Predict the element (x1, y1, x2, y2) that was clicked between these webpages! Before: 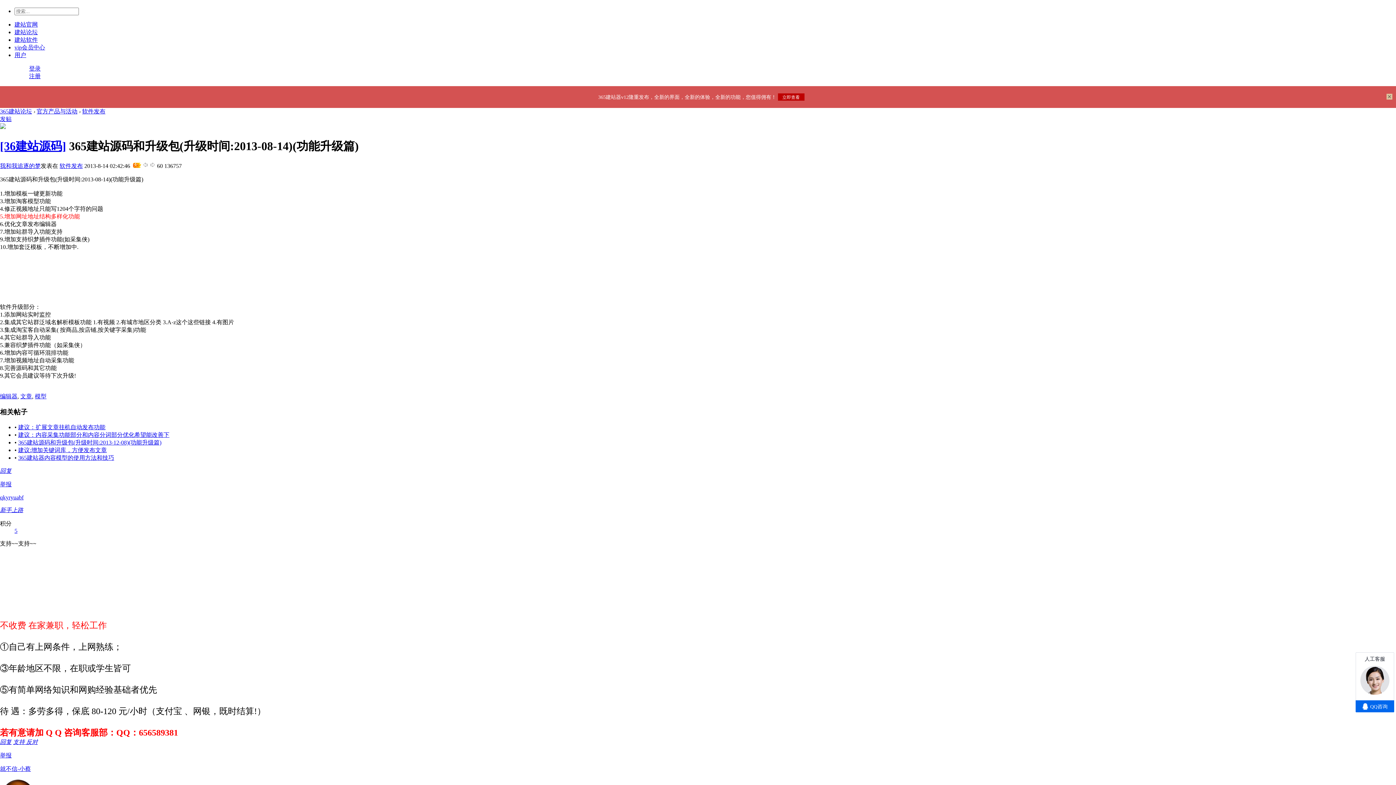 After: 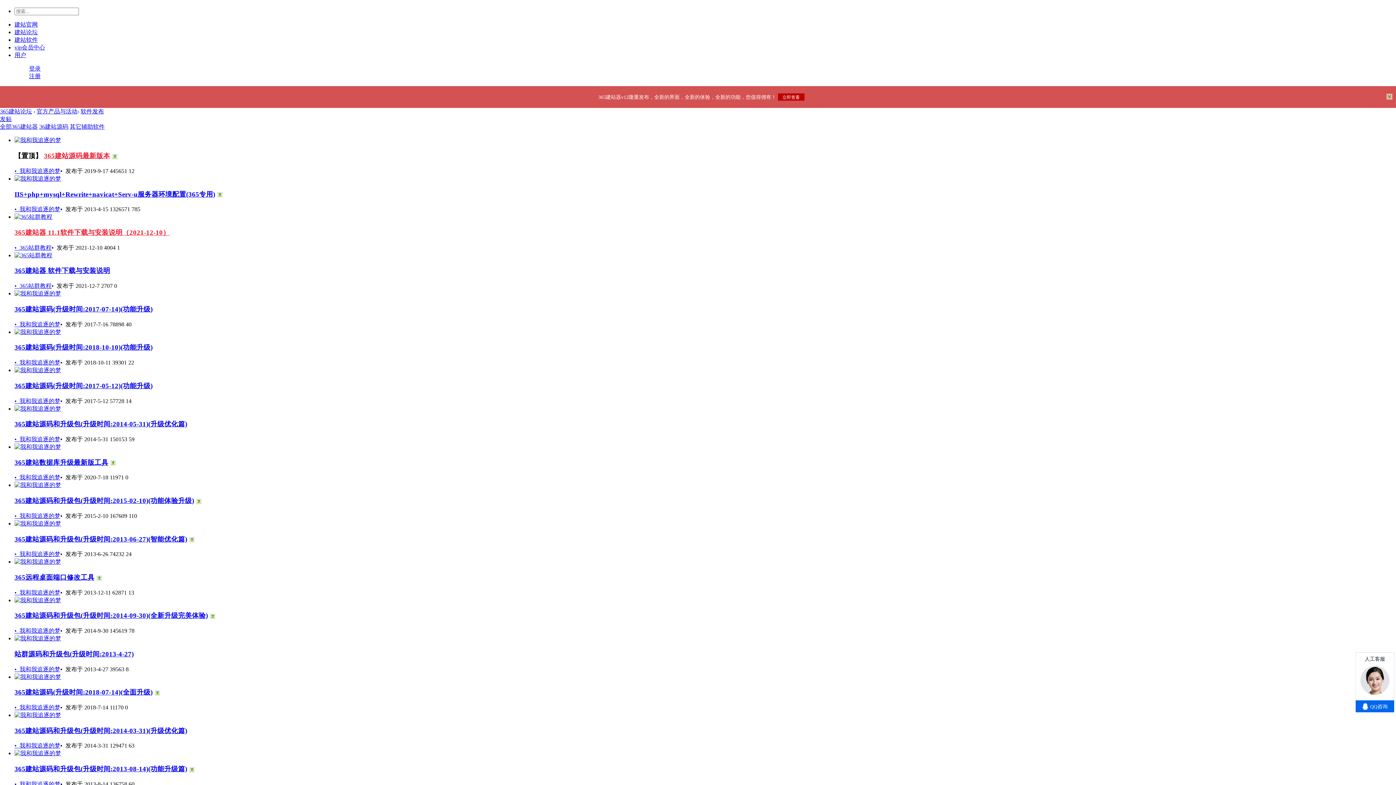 Action: bbox: (82, 108, 105, 114) label: 软件发布